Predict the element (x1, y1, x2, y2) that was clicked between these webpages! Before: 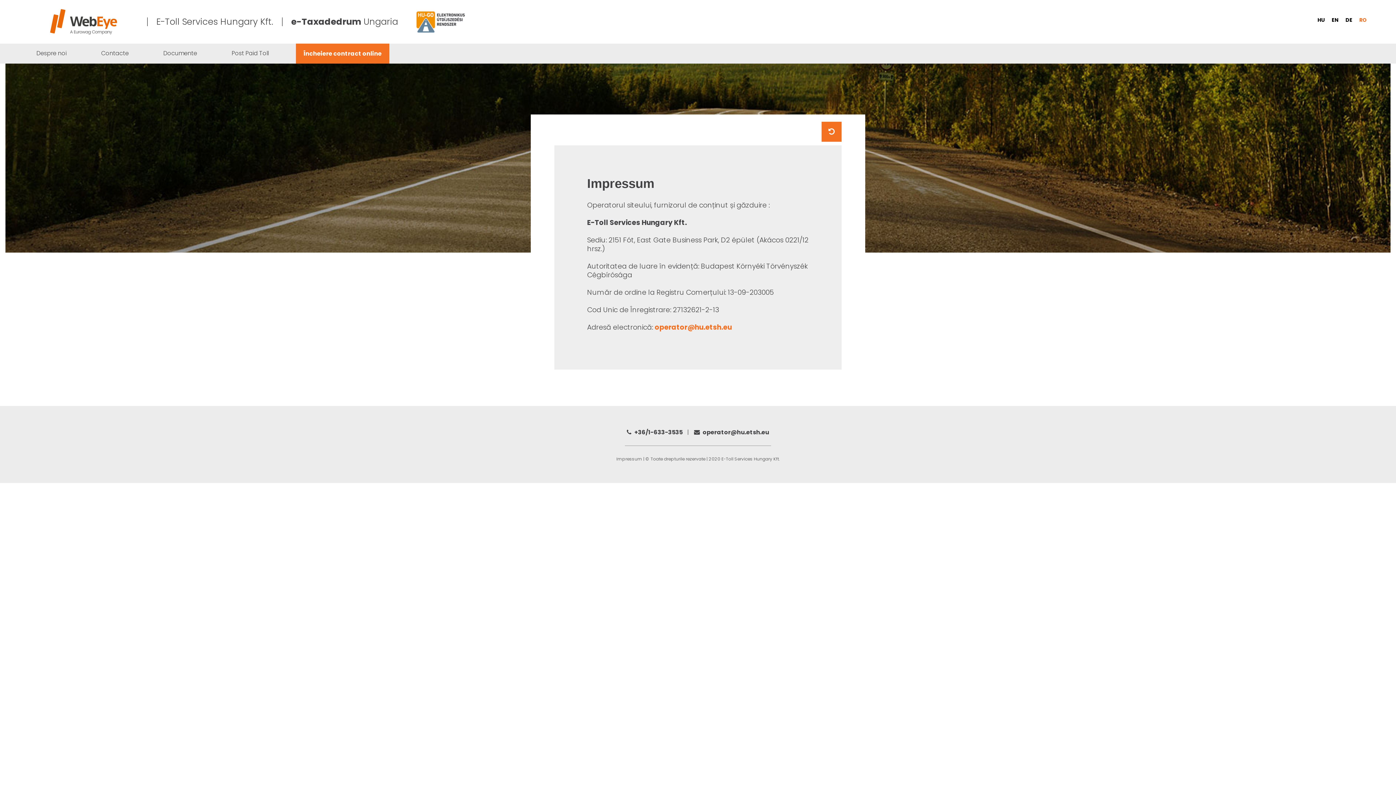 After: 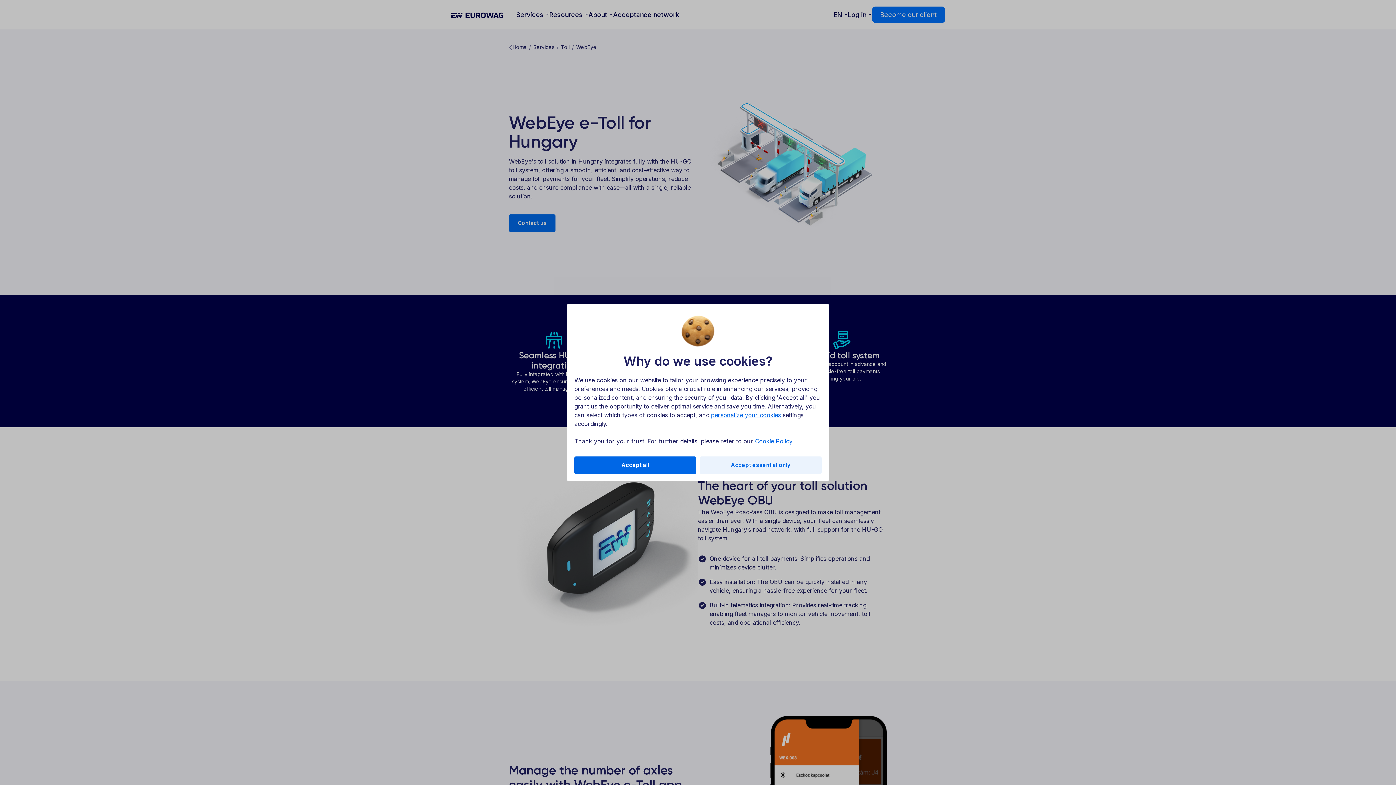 Action: bbox: (1332, 16, 1338, 23) label: EN